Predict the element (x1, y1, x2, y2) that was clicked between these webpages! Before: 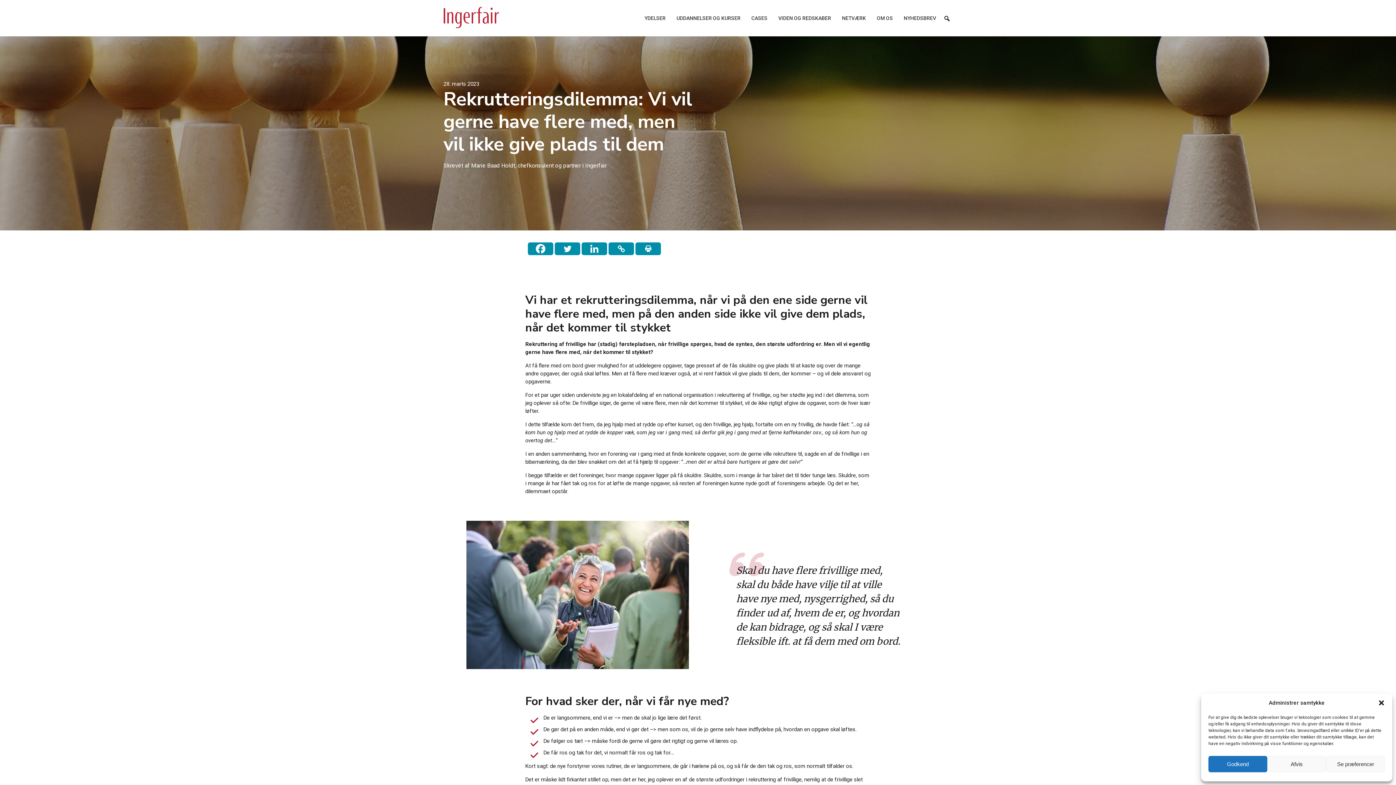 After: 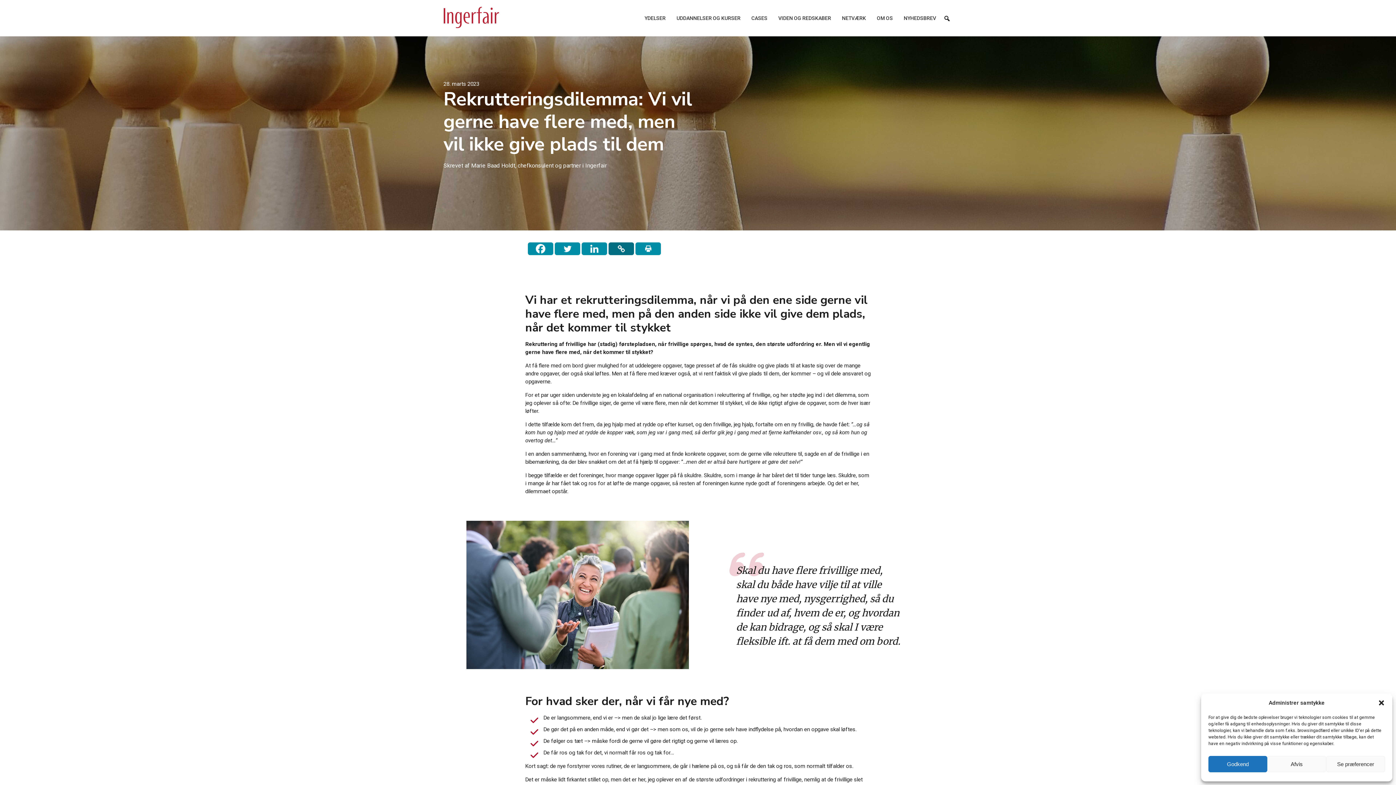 Action: bbox: (608, 242, 634, 255) label: Copy Link